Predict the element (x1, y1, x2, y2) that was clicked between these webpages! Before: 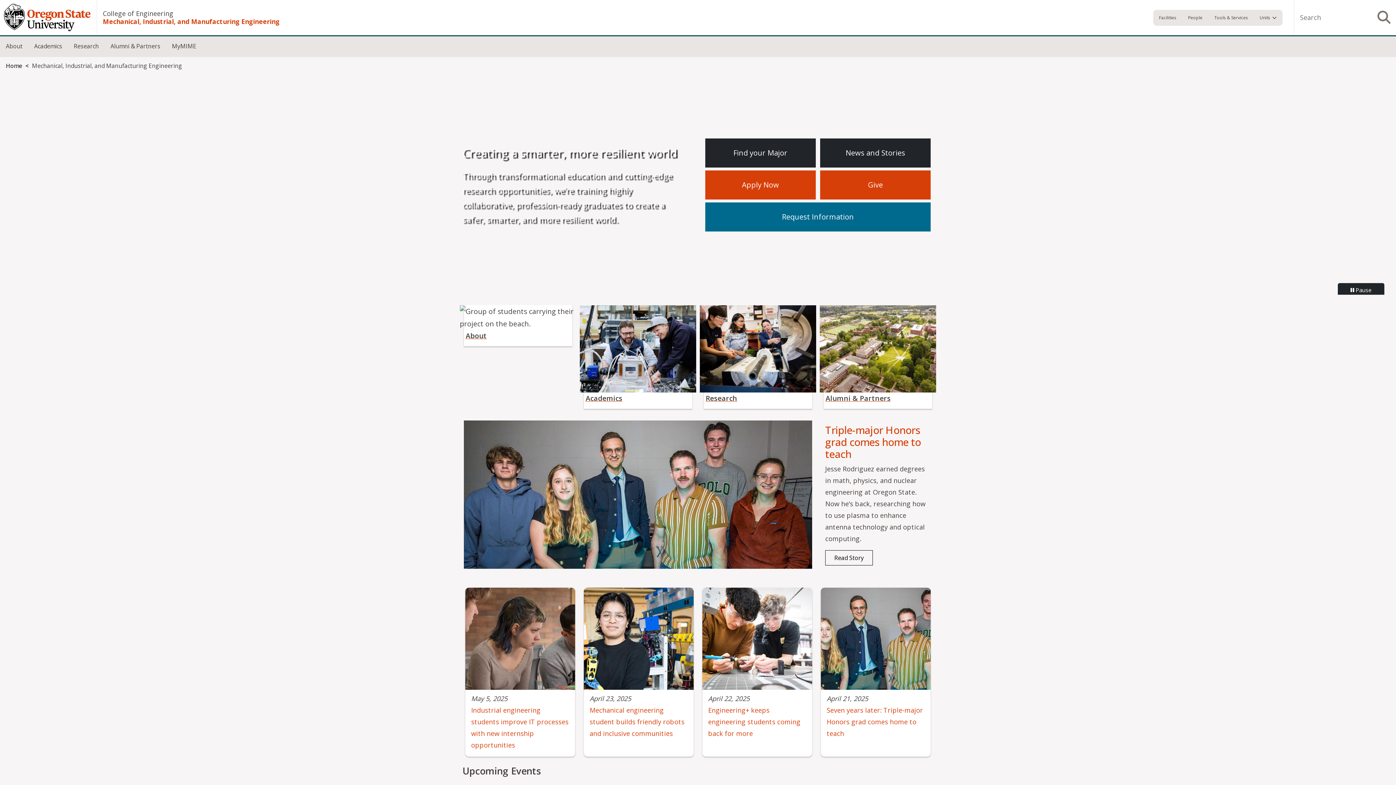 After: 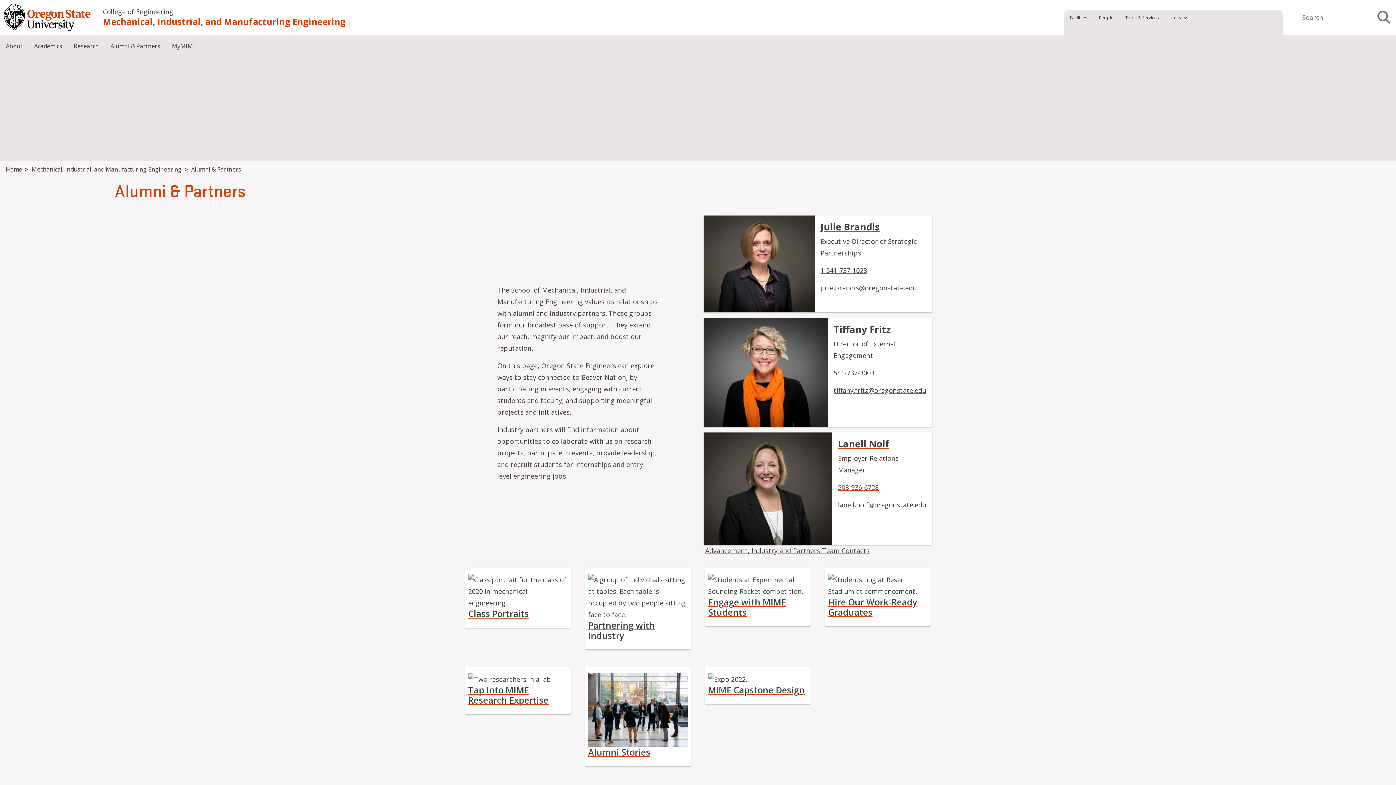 Action: label: Alumni & Partners bbox: (825, 393, 890, 403)